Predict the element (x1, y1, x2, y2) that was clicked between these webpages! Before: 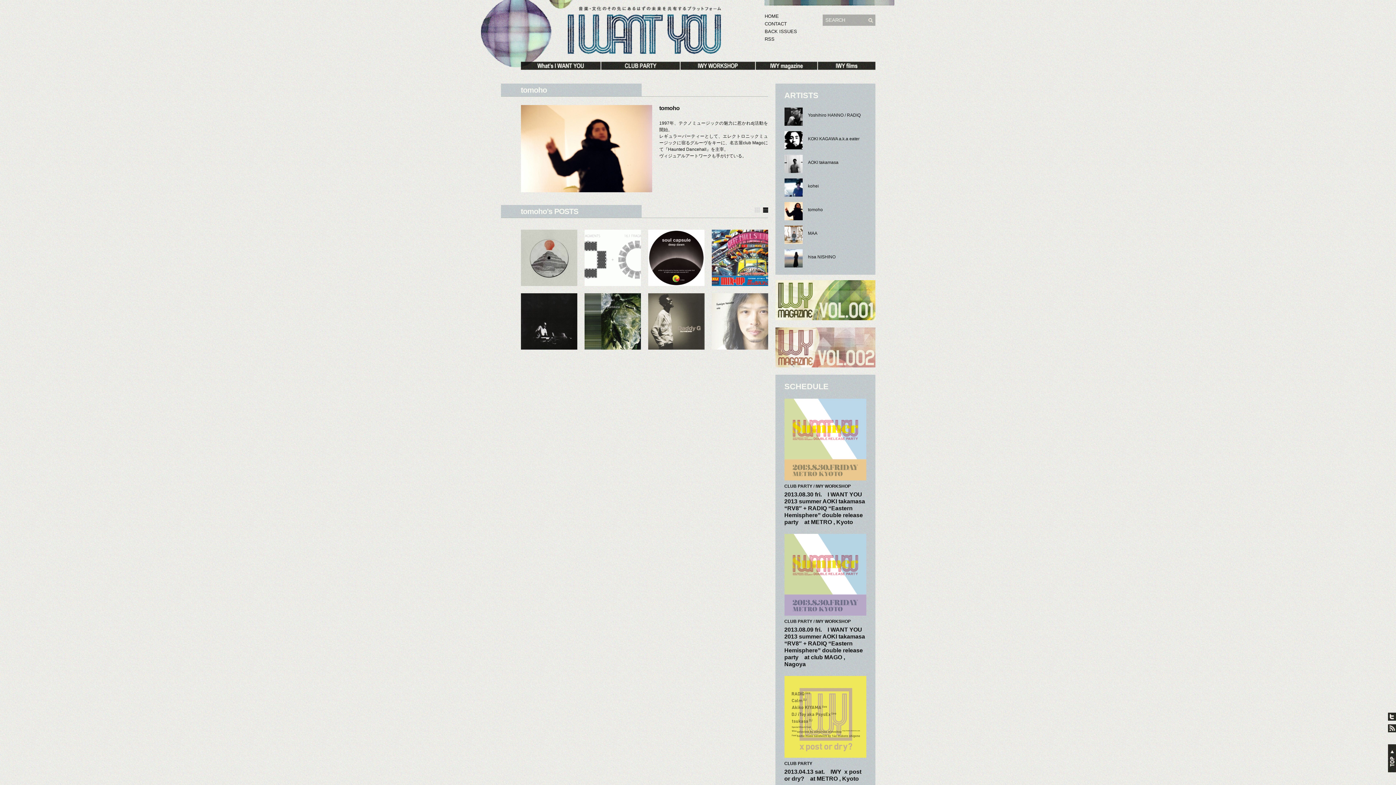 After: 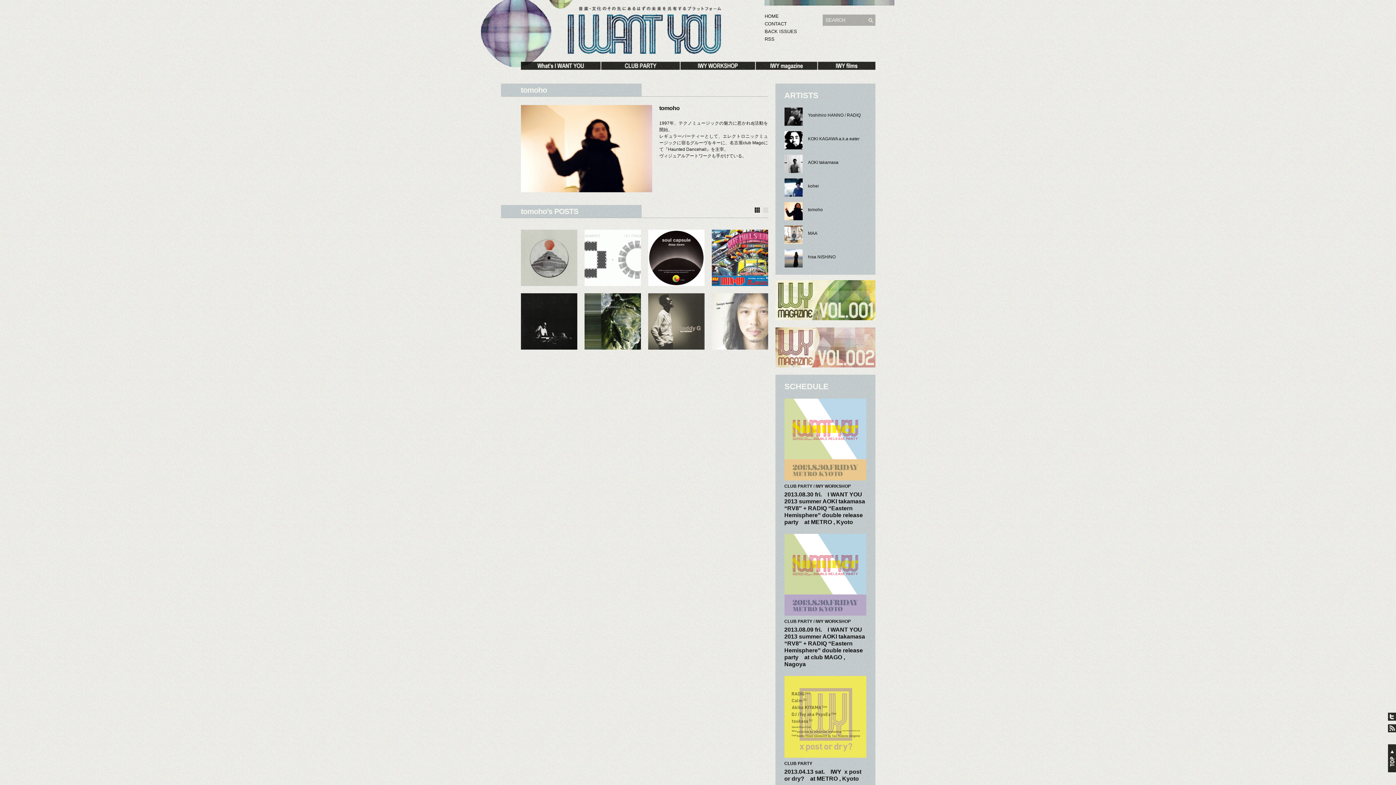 Action: bbox: (754, 207, 768, 212)